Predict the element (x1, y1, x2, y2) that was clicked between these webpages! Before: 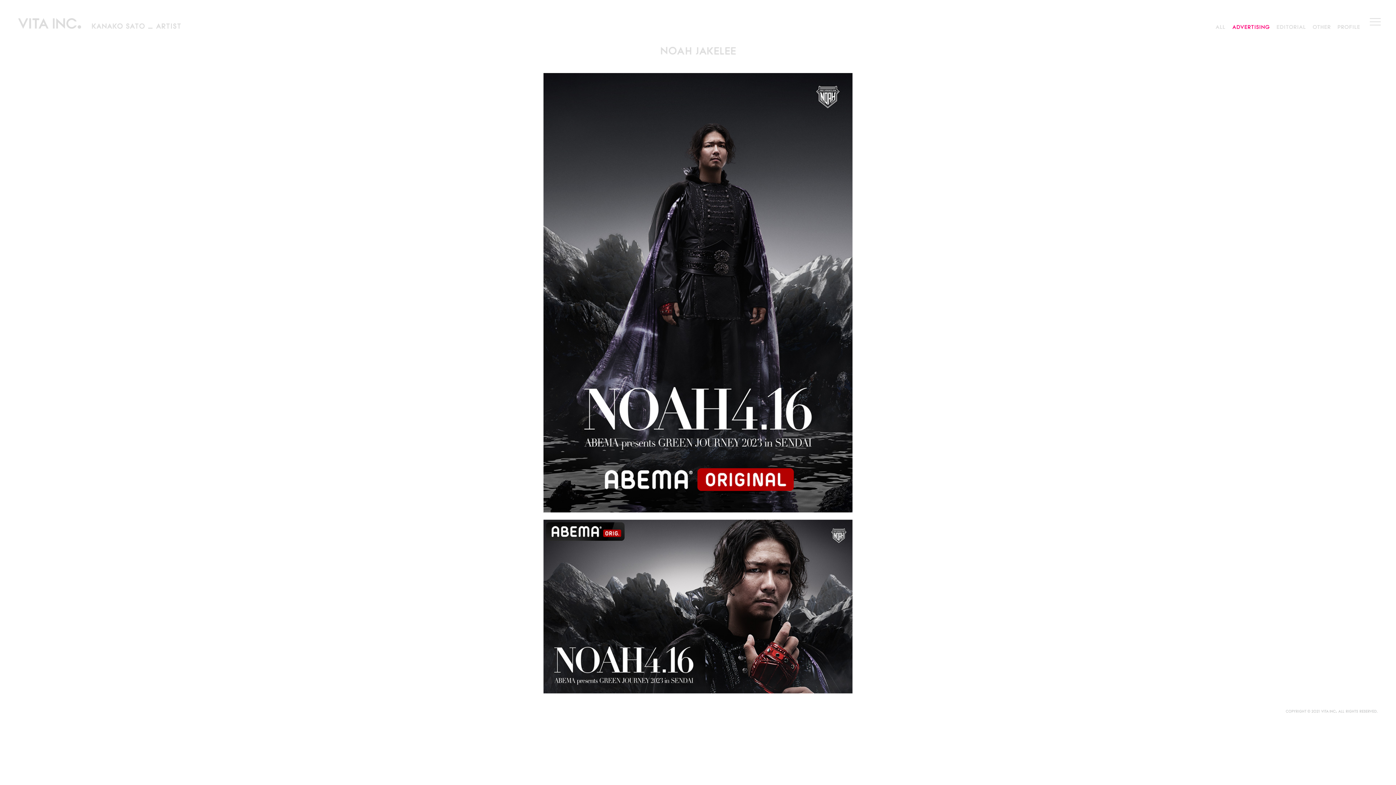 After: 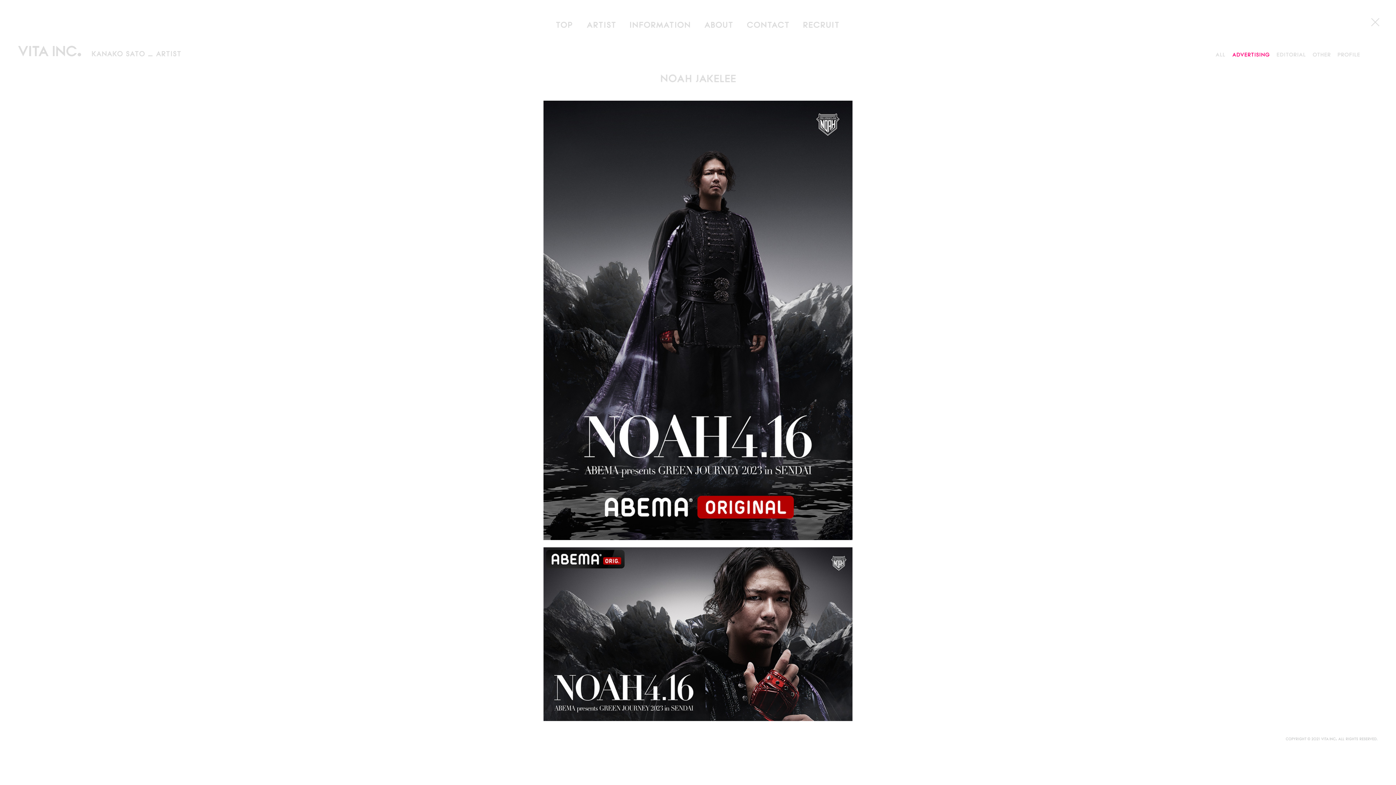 Action: bbox: (1367, 18, 1378, 25)